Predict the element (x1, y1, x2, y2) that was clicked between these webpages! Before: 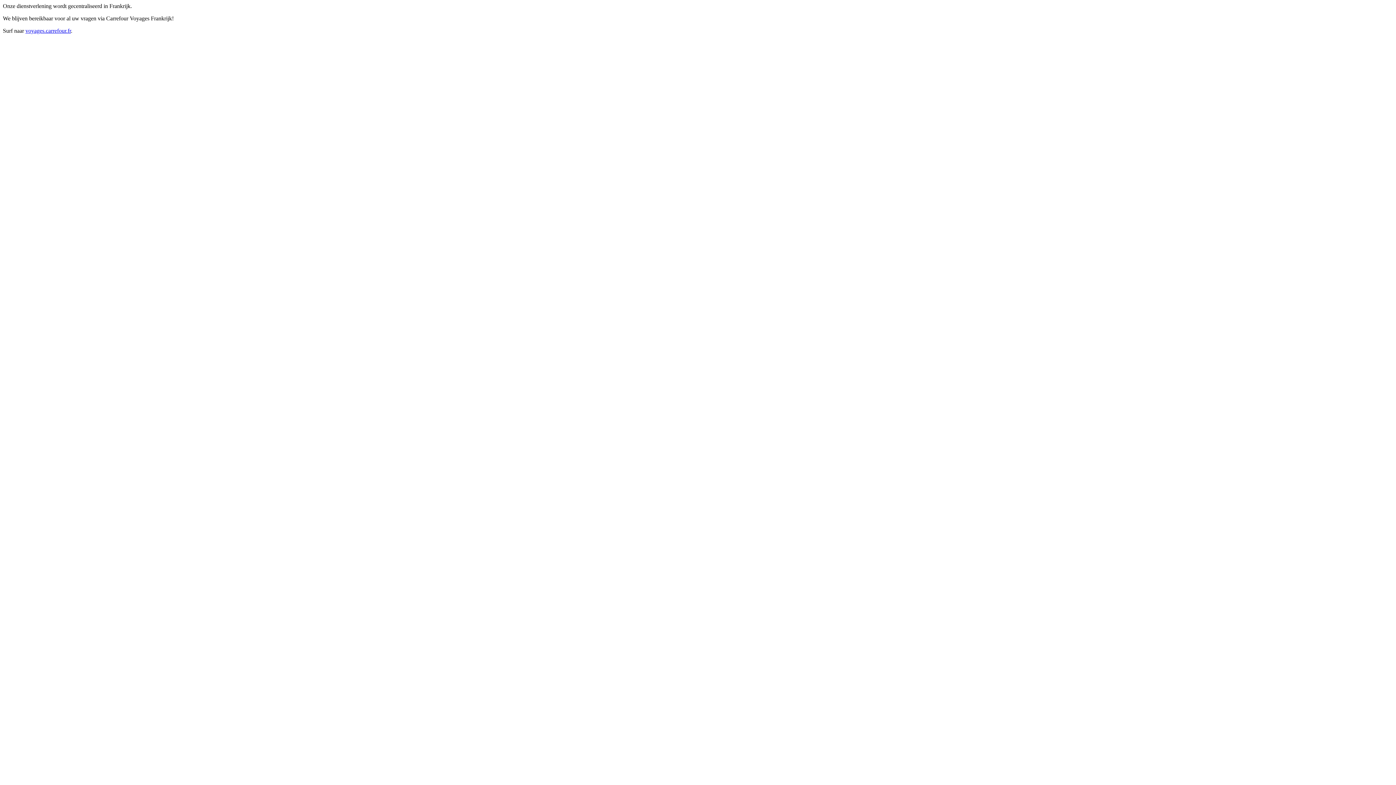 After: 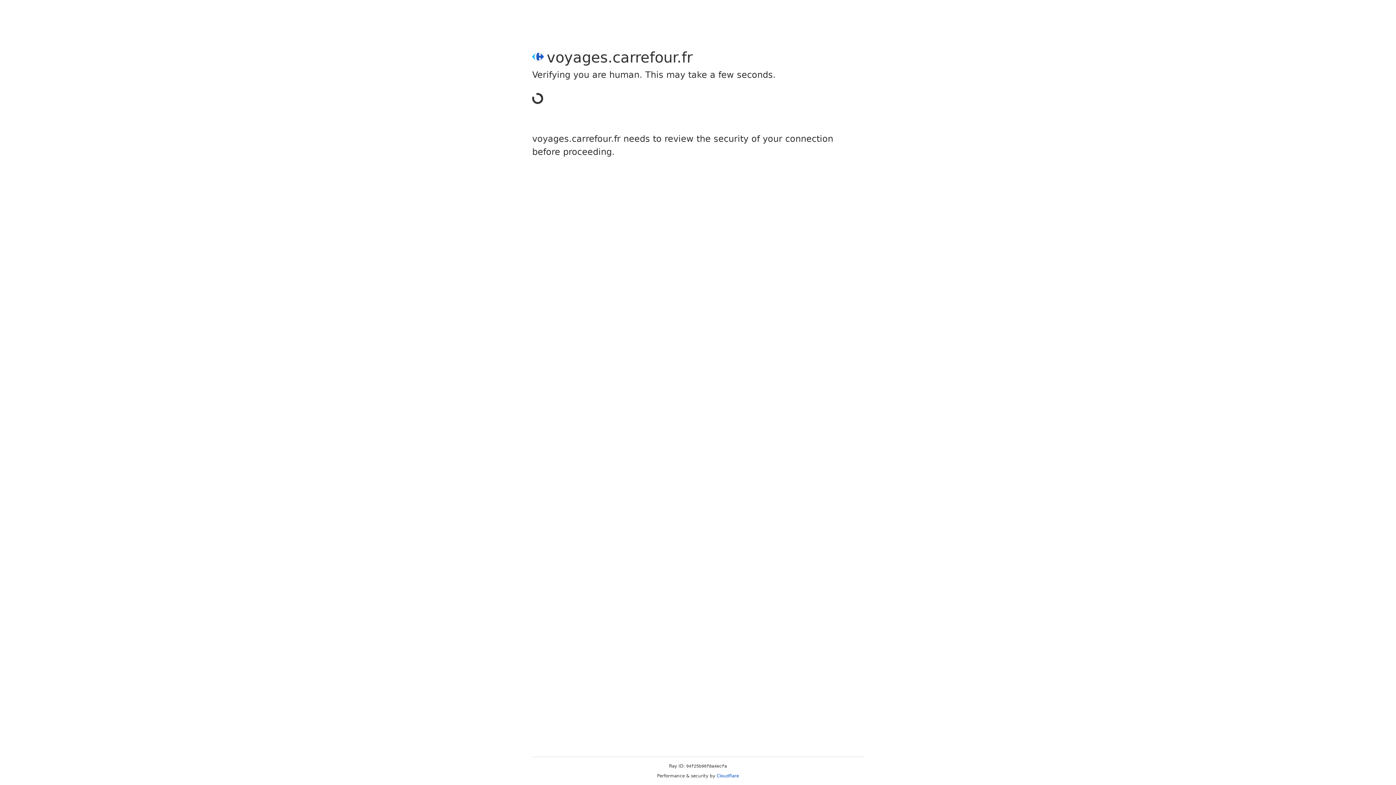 Action: label: voyages.carrefour.fr bbox: (25, 27, 70, 33)